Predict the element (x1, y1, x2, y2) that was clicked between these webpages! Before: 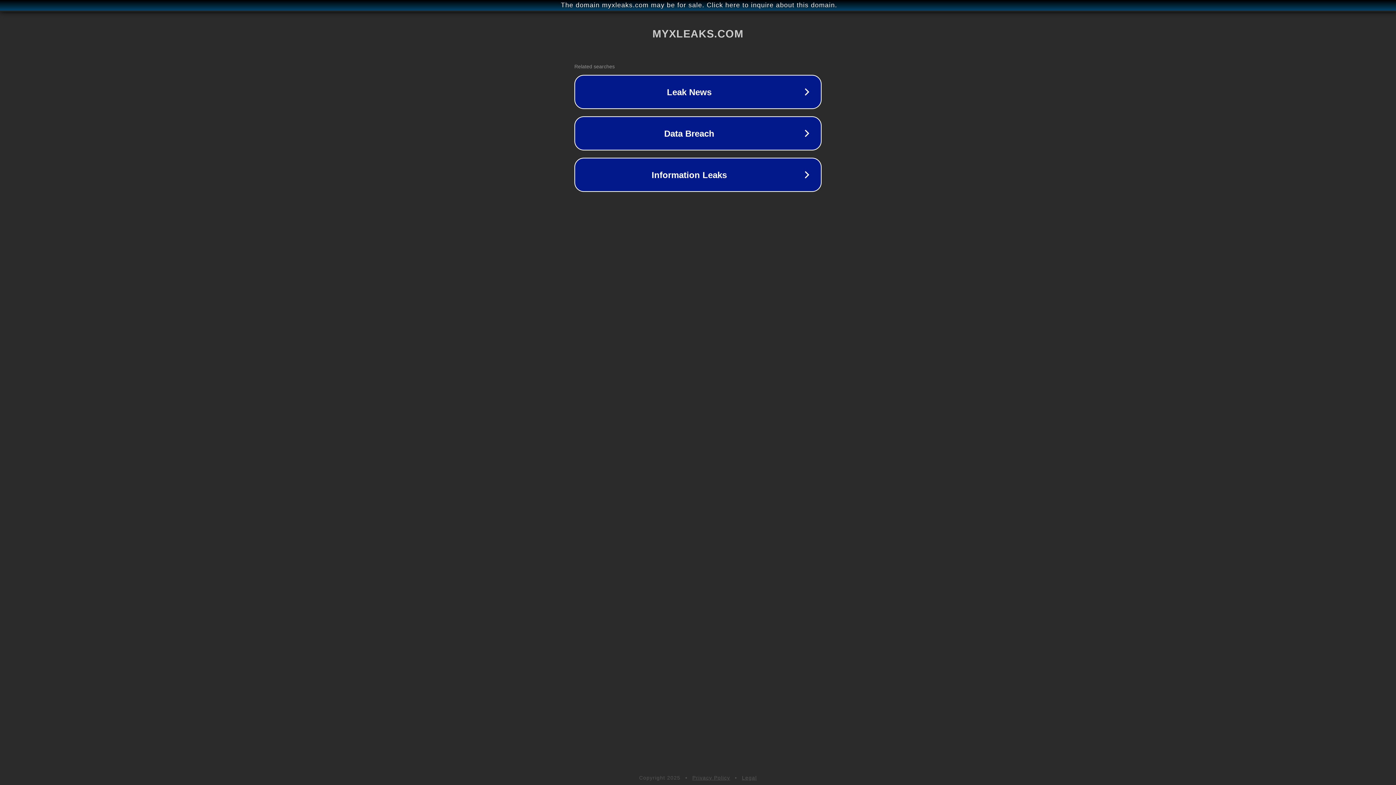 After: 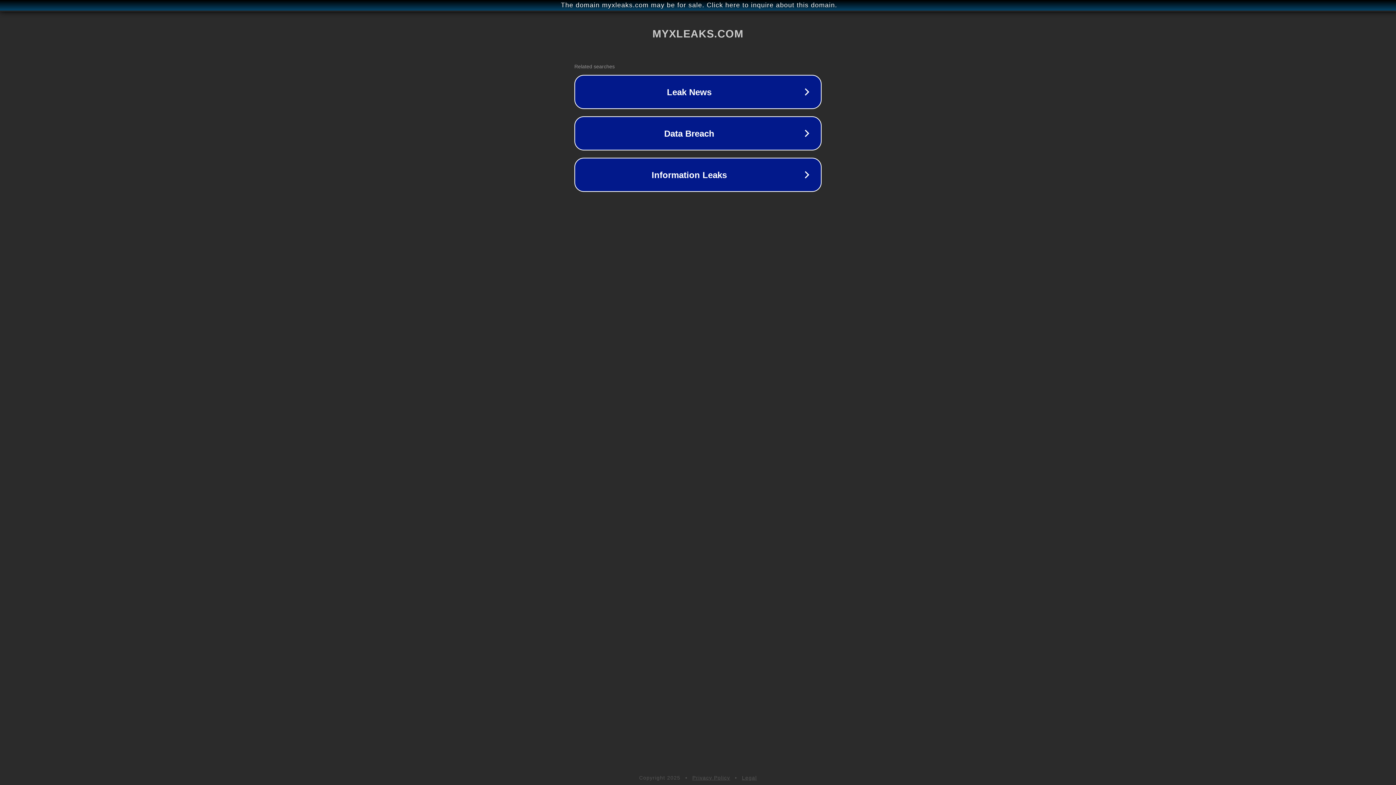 Action: label: Privacy Policy bbox: (692, 775, 730, 781)